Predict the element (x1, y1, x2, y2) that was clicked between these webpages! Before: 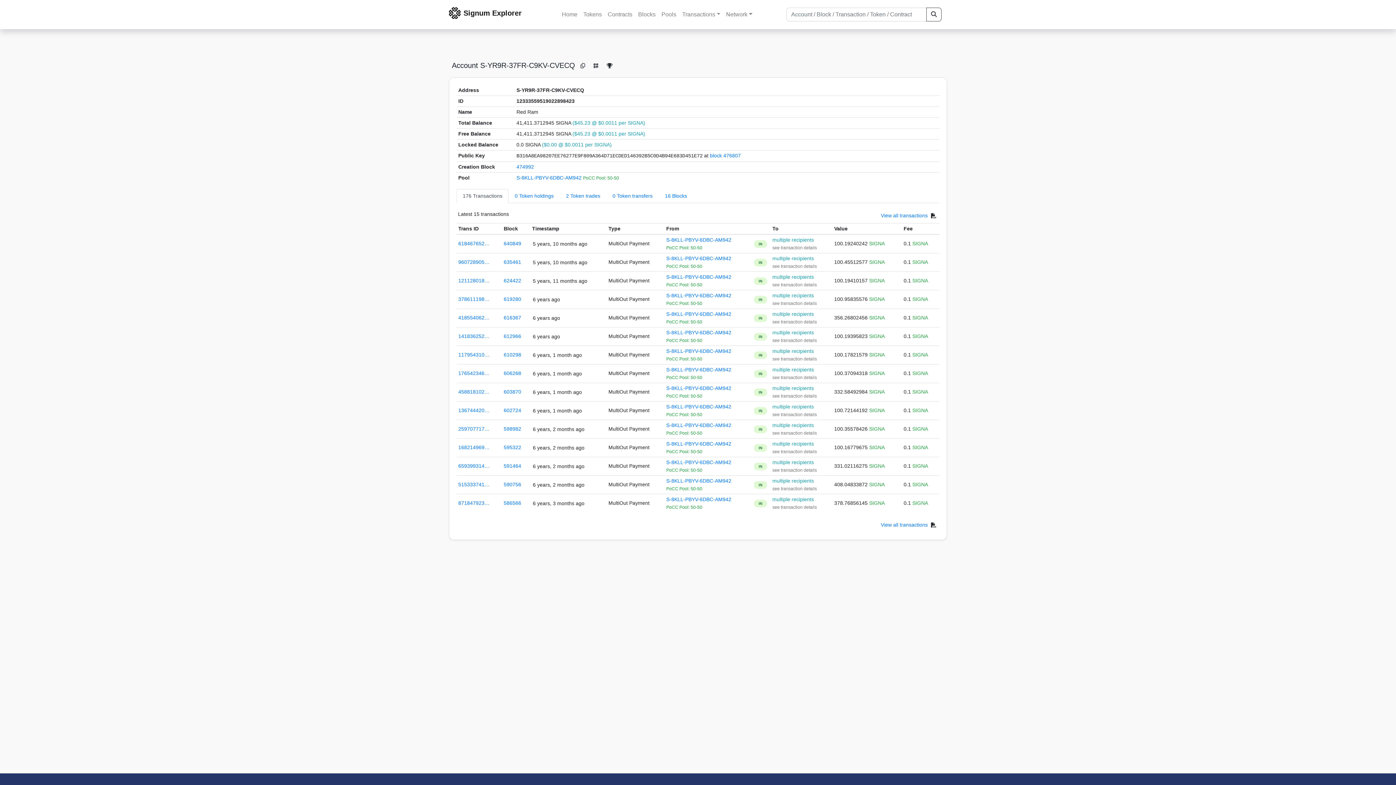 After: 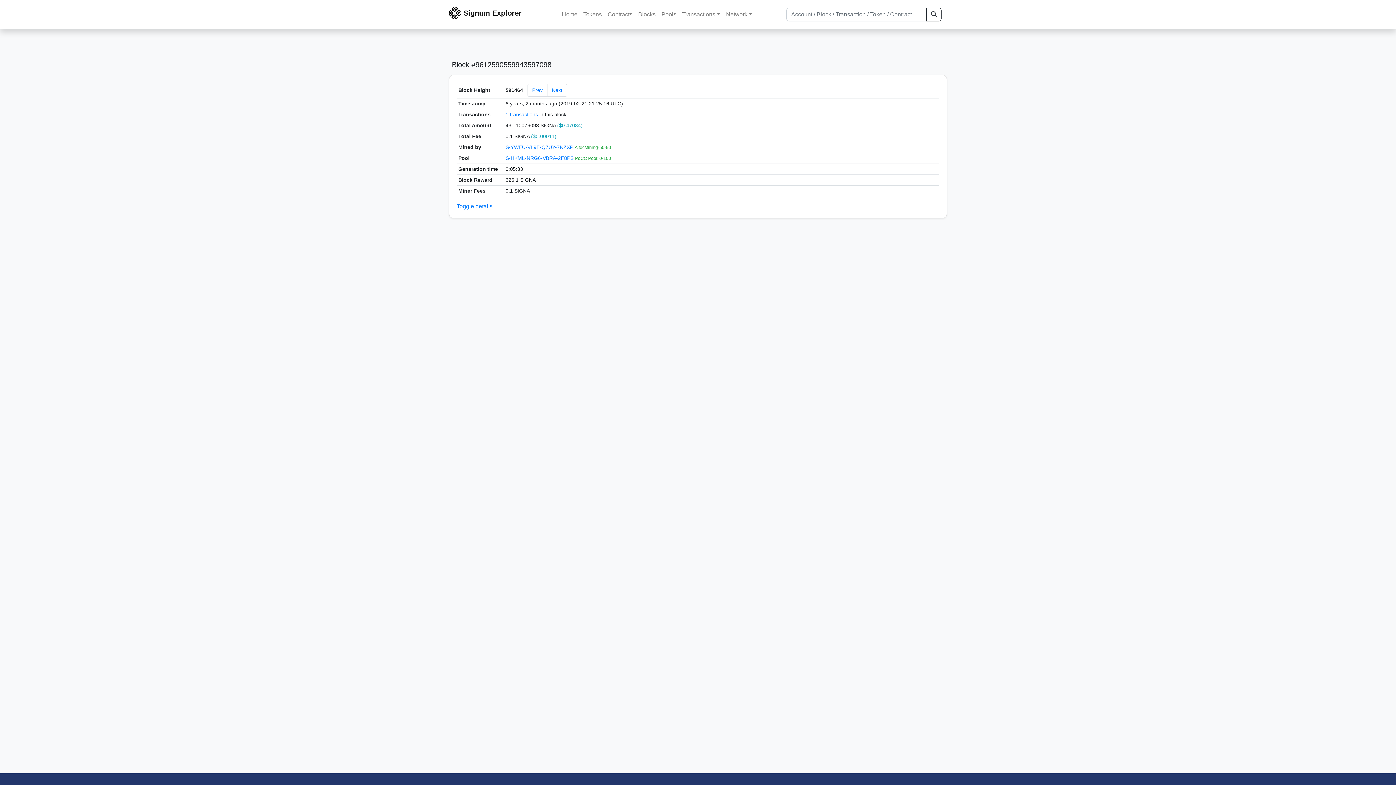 Action: bbox: (503, 463, 521, 469) label: 591464